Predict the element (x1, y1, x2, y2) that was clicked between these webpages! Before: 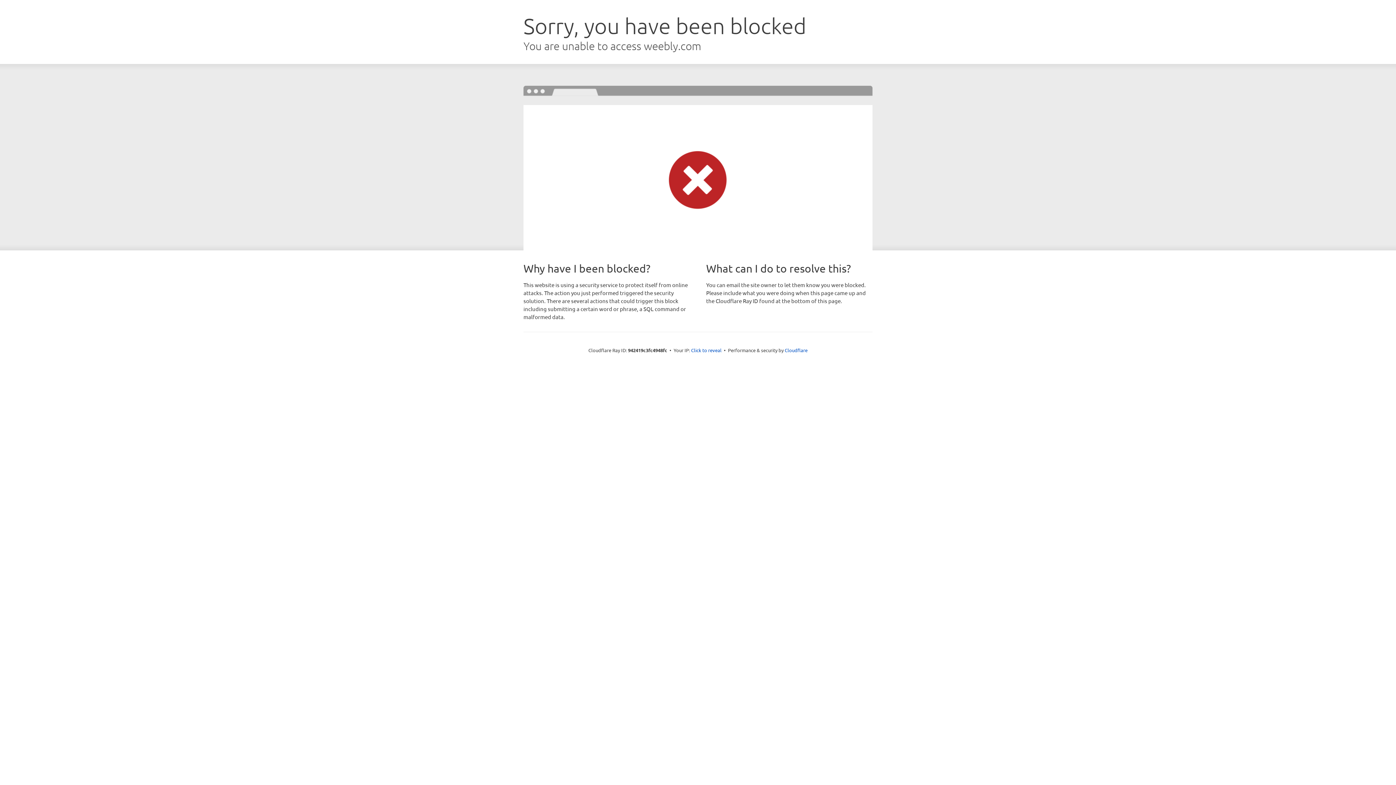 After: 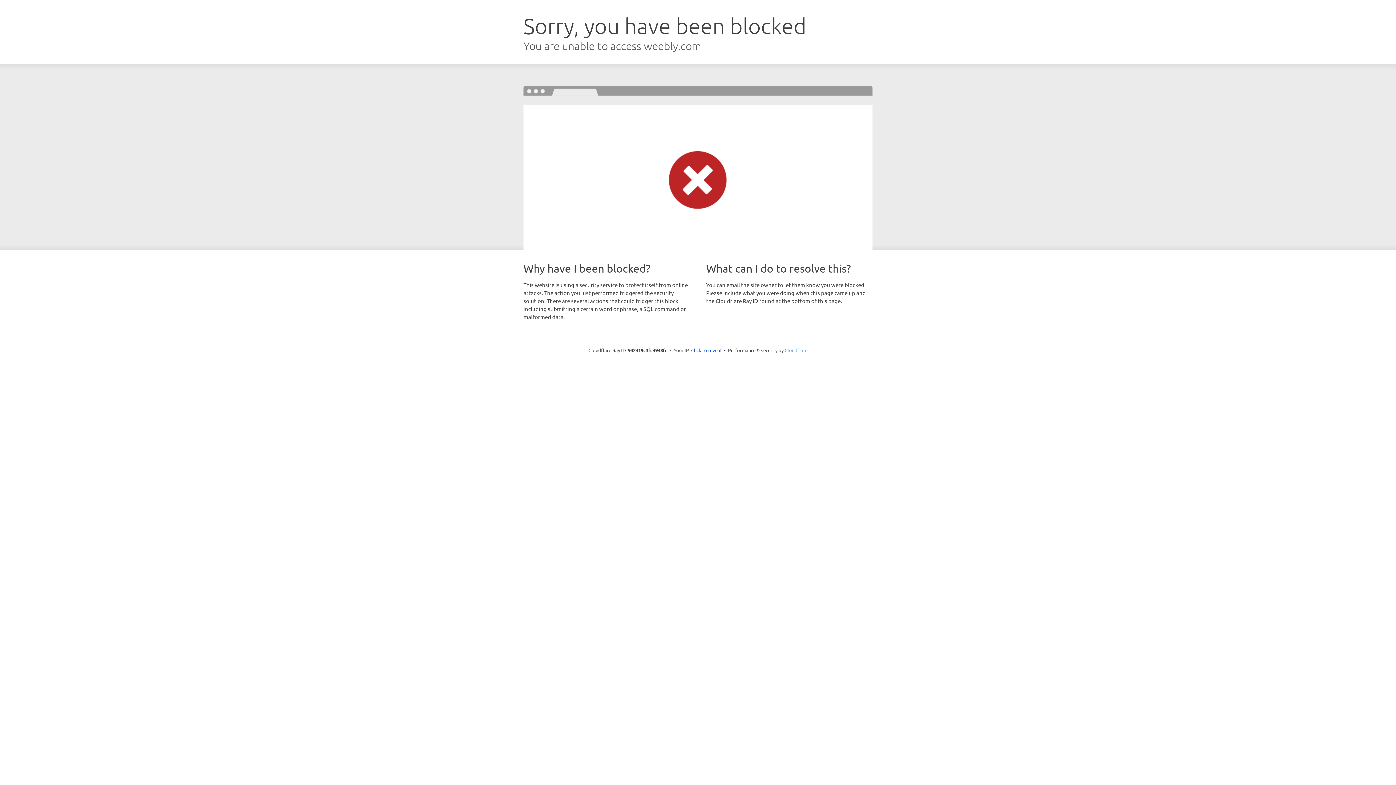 Action: label: Cloudflare bbox: (784, 347, 807, 353)